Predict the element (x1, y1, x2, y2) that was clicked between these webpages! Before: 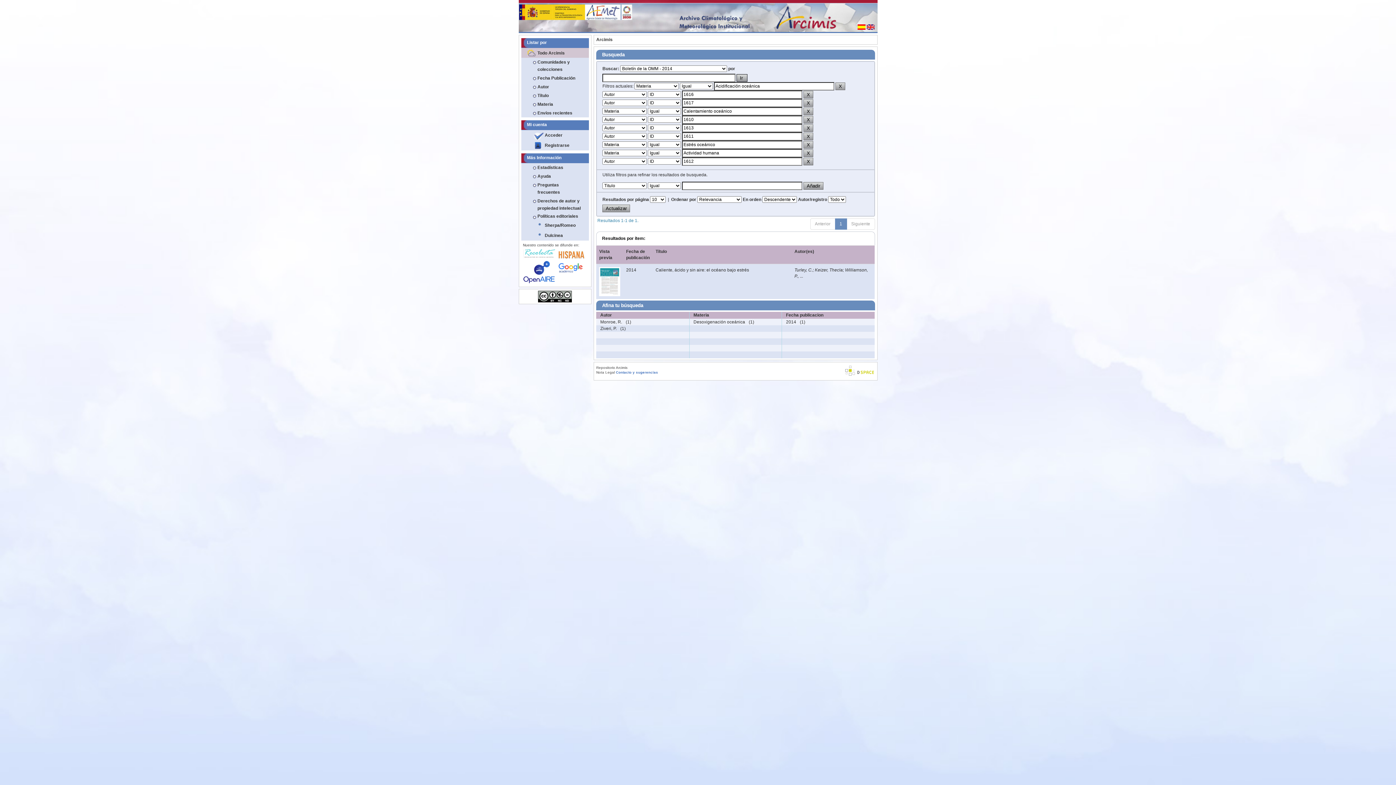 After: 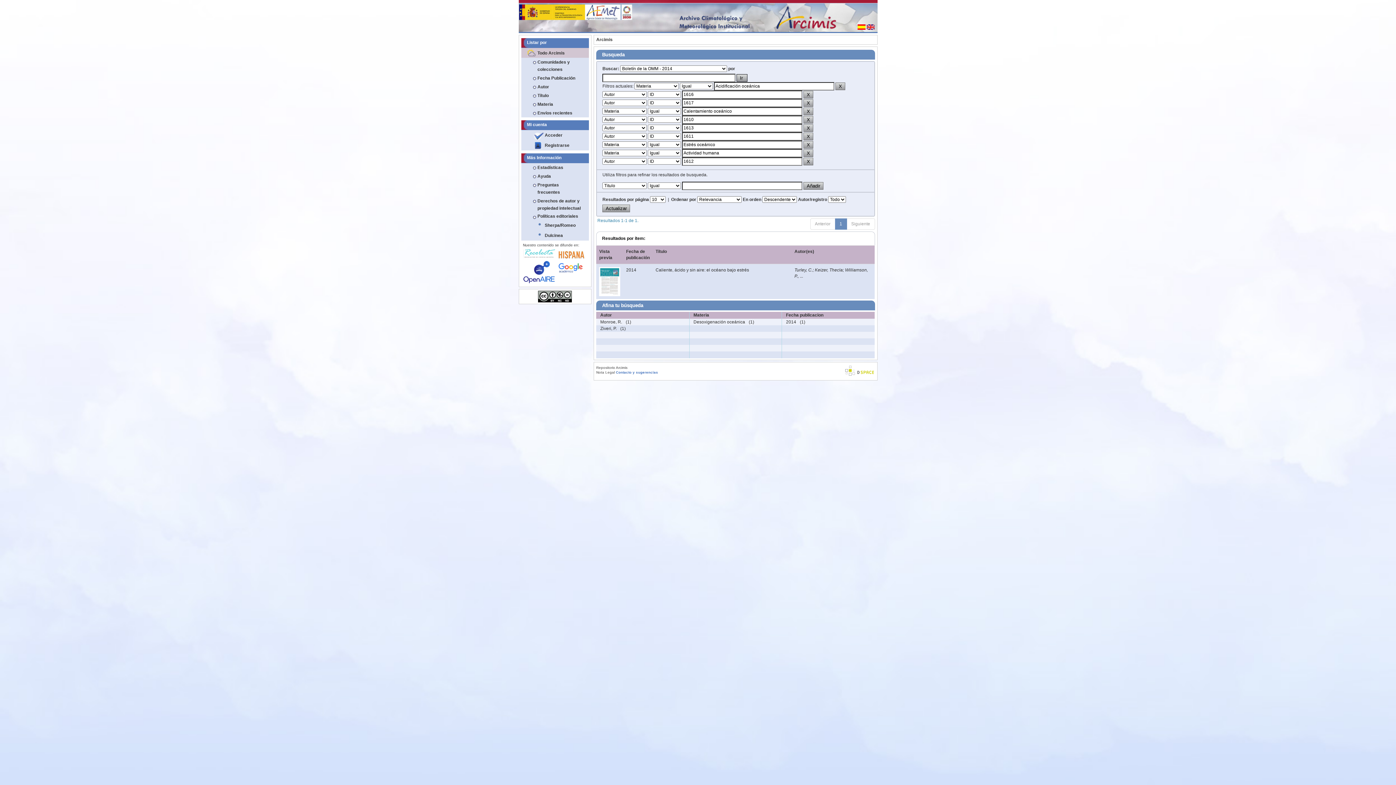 Action: bbox: (523, 261, 555, 283)